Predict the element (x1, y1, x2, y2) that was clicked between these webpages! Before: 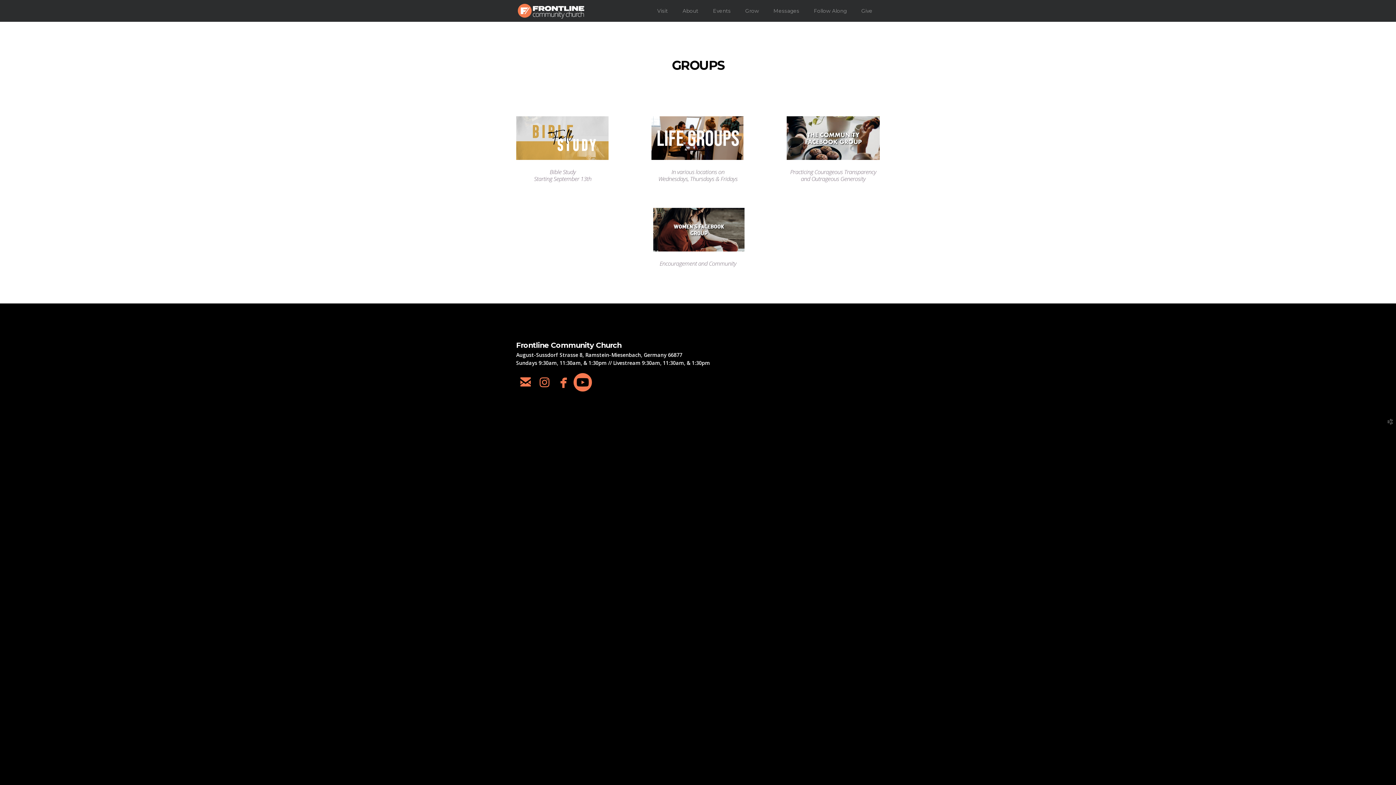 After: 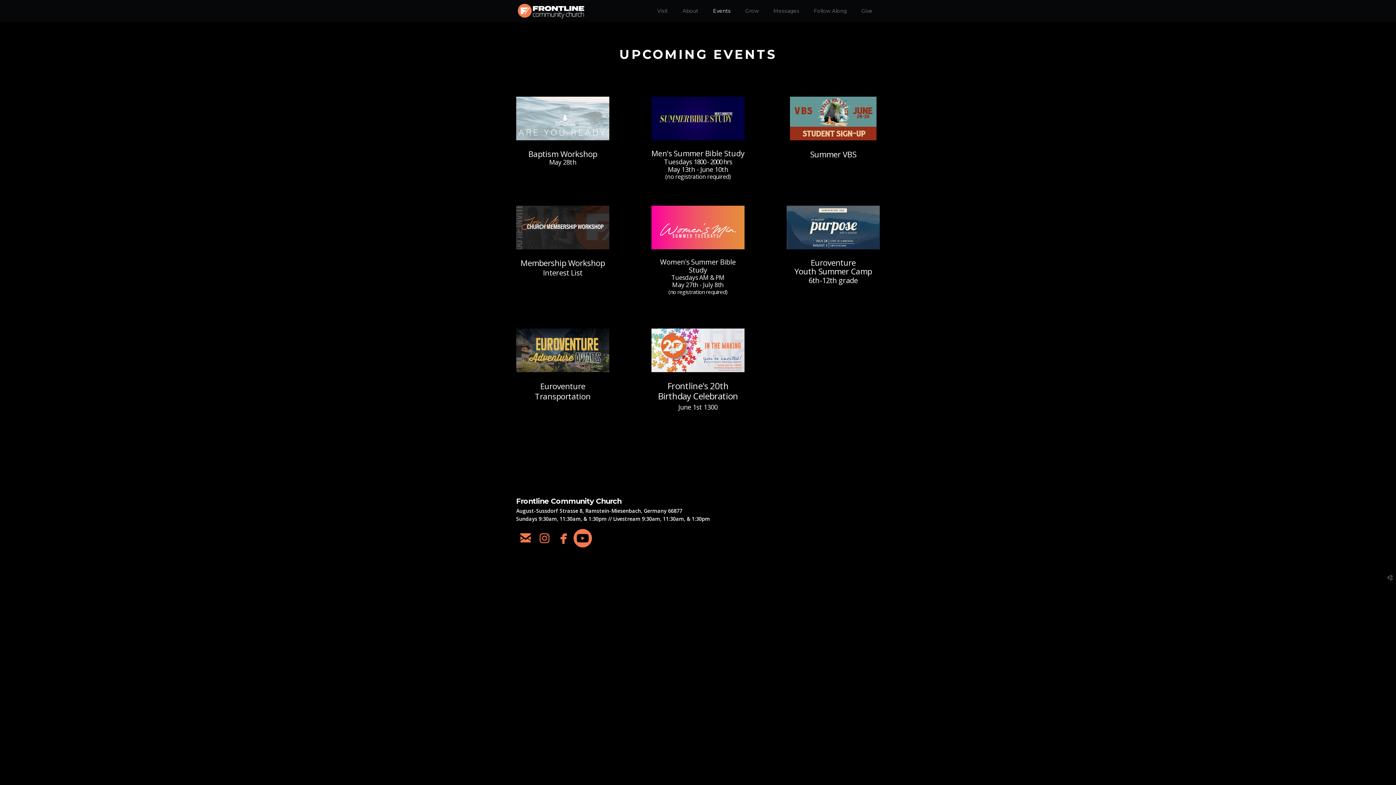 Action: label: Events bbox: (705, 0, 738, 21)